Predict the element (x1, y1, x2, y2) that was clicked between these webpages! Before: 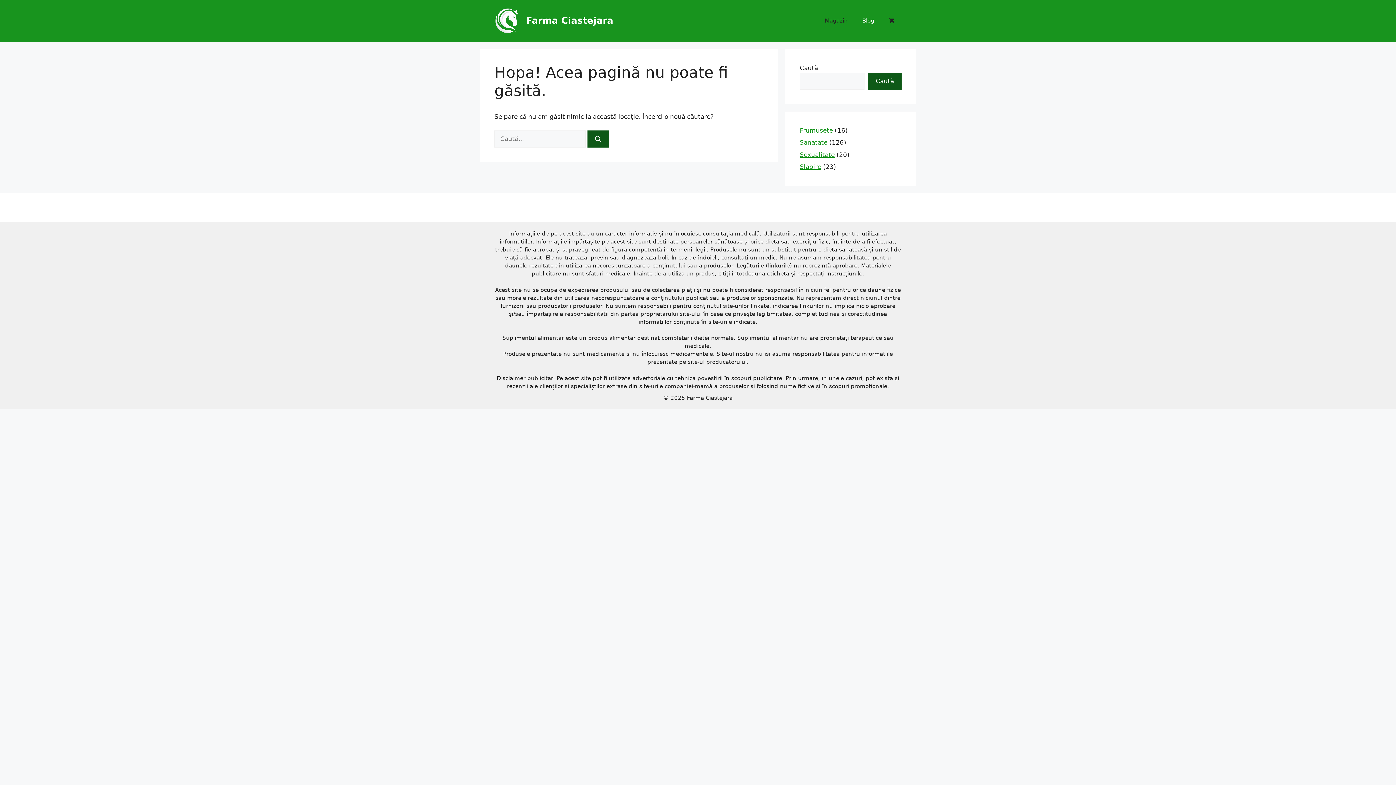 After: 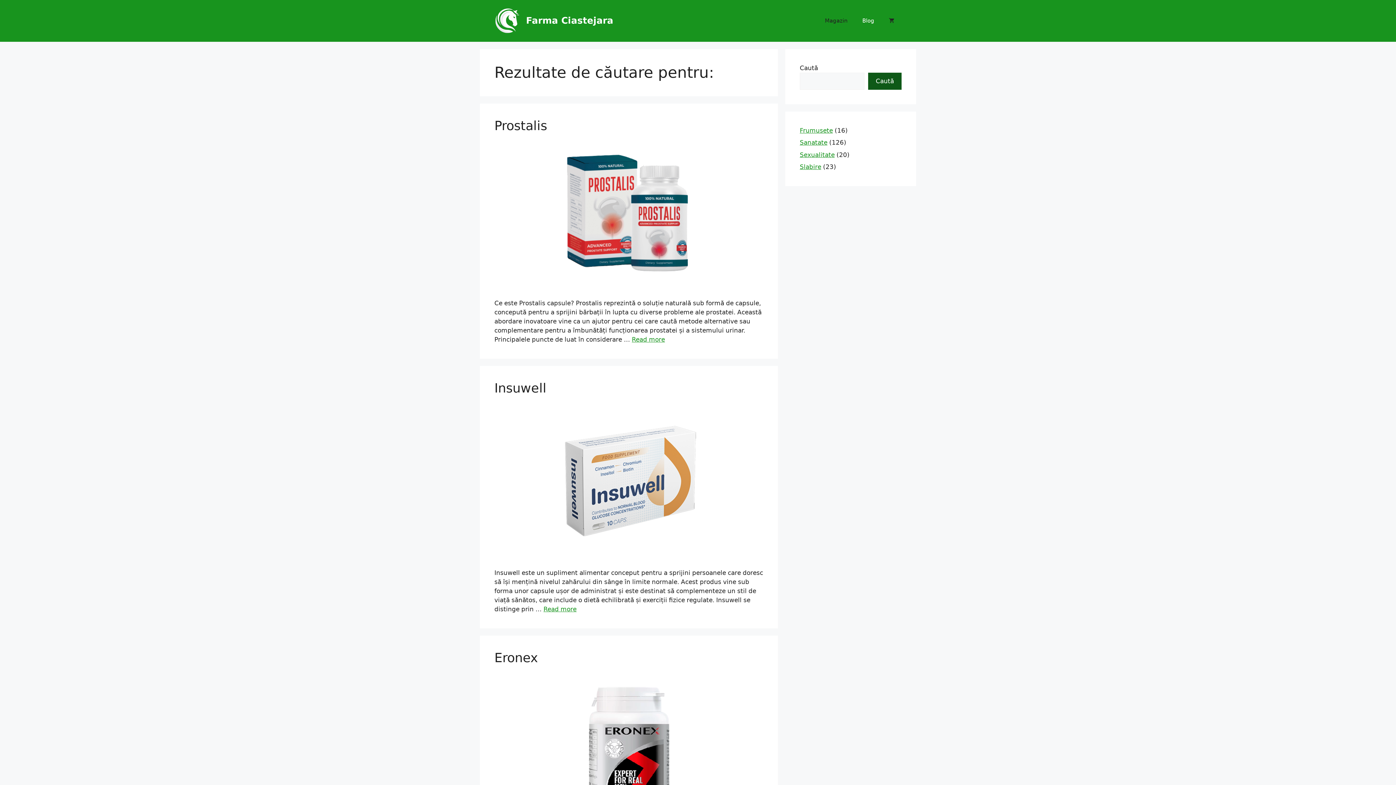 Action: label: Caută bbox: (587, 130, 609, 147)